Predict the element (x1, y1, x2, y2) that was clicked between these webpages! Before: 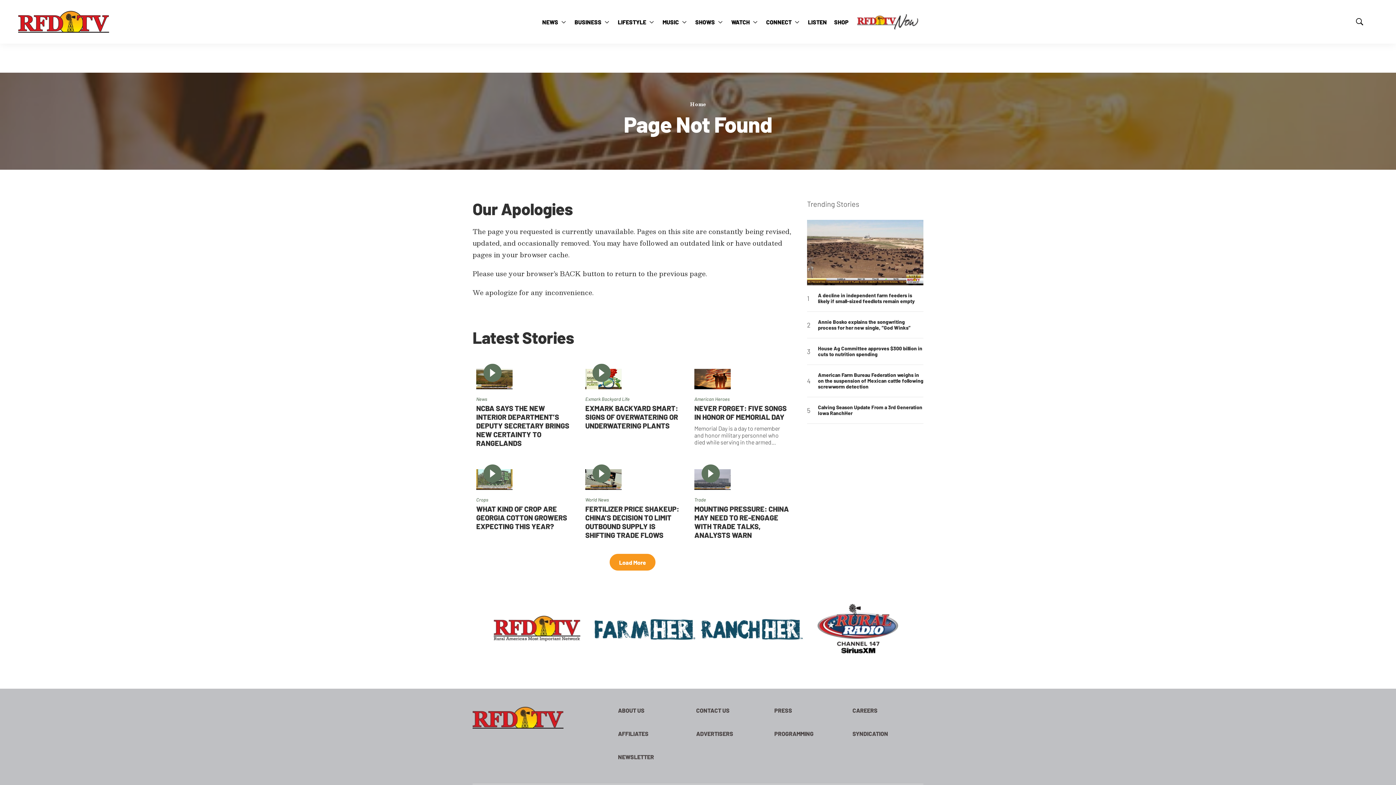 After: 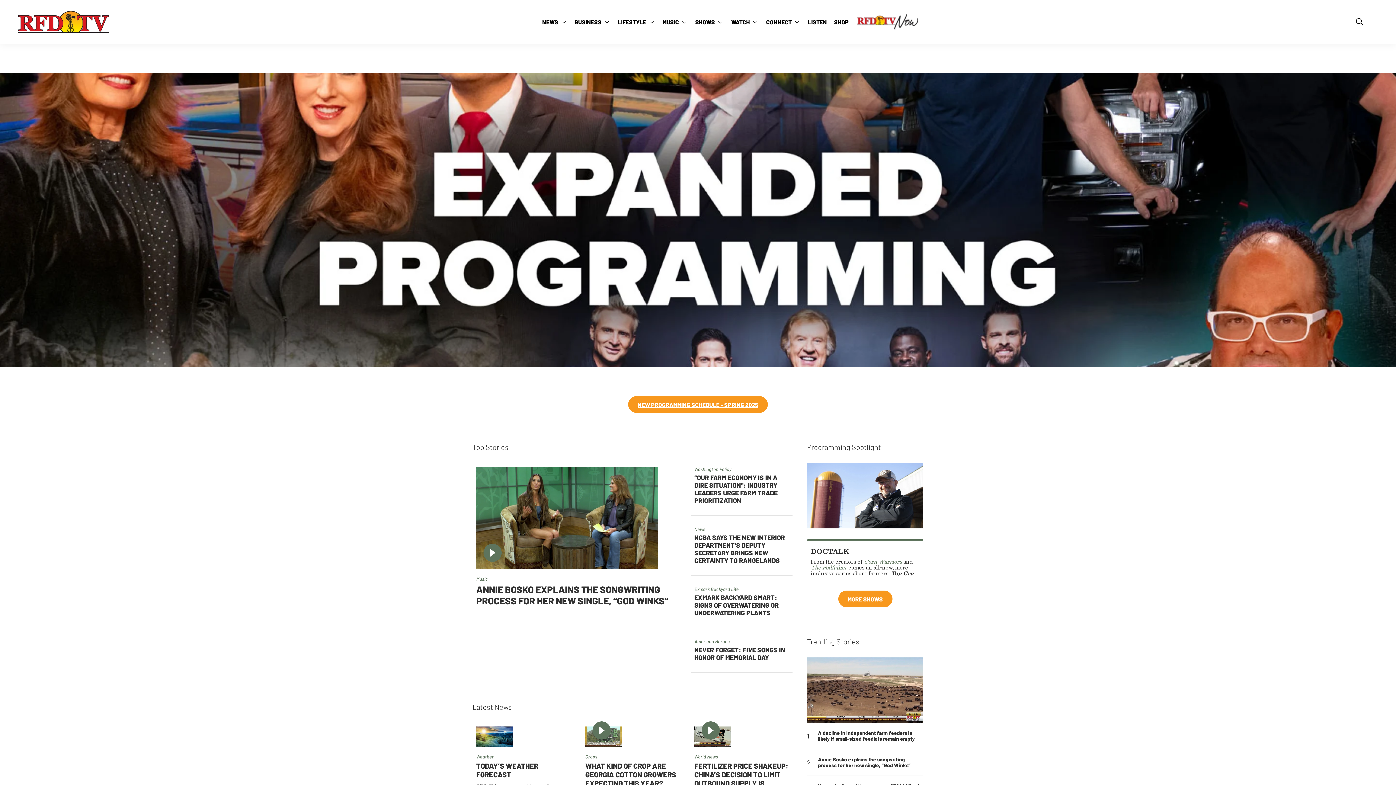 Action: bbox: (483, 599, 590, 660)